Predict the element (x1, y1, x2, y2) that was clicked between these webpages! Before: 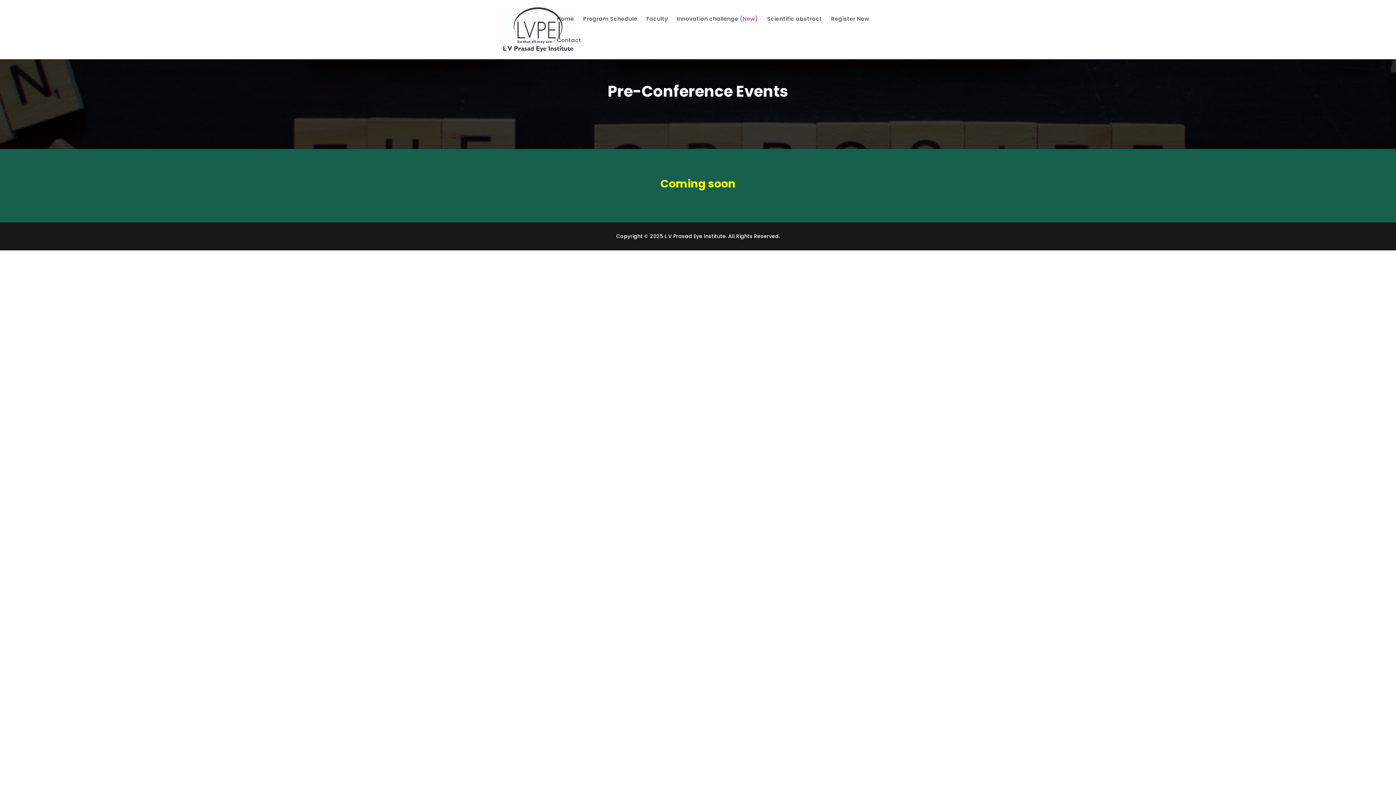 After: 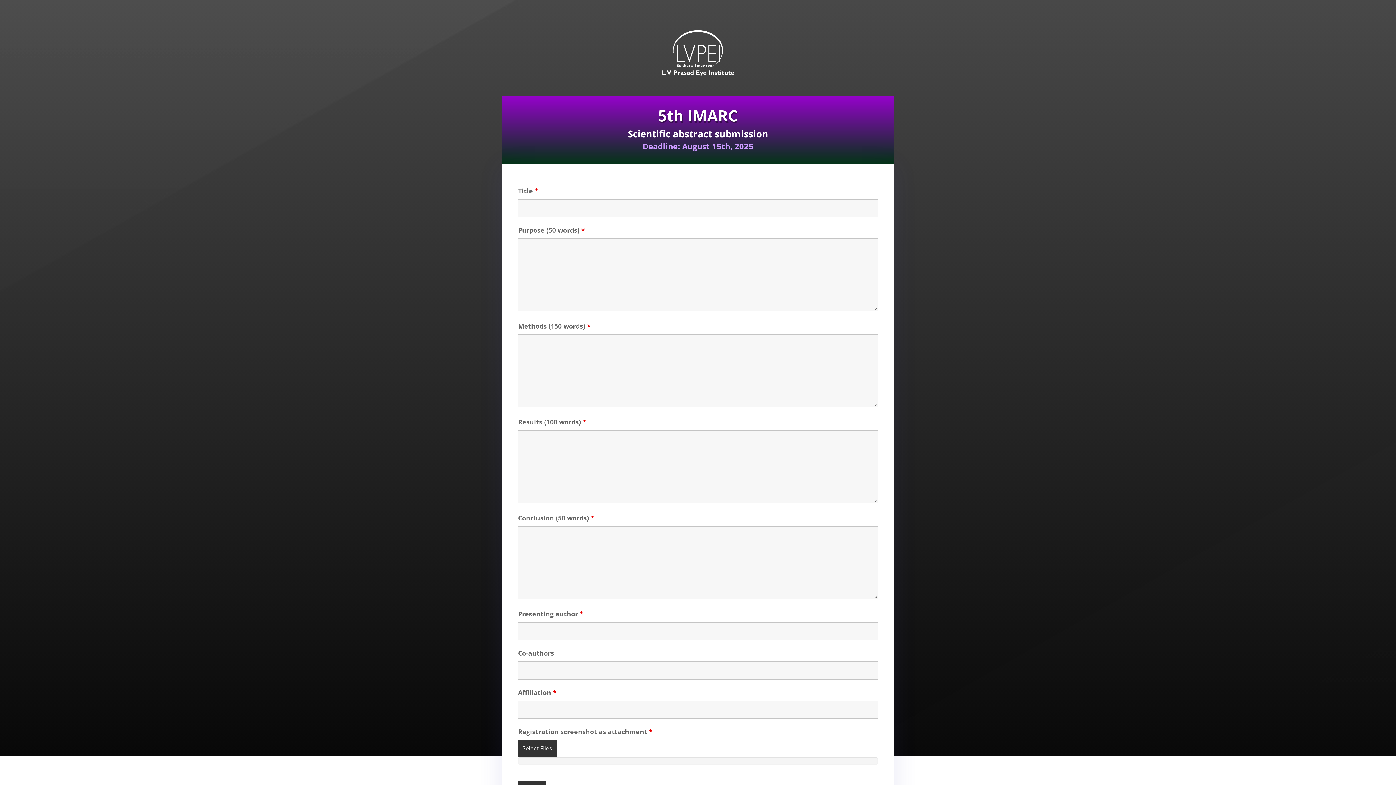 Action: label: Scientific abstract bbox: (767, 16, 822, 37)